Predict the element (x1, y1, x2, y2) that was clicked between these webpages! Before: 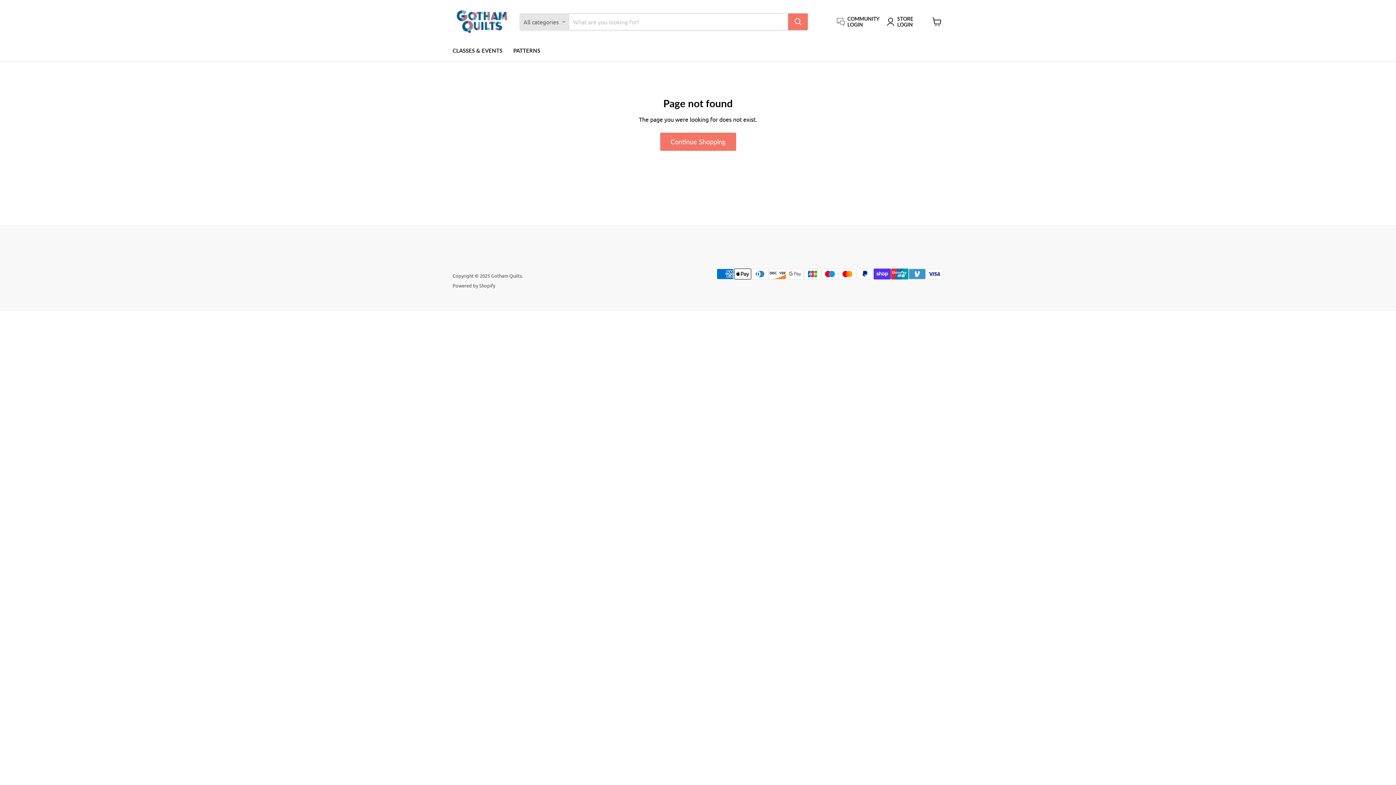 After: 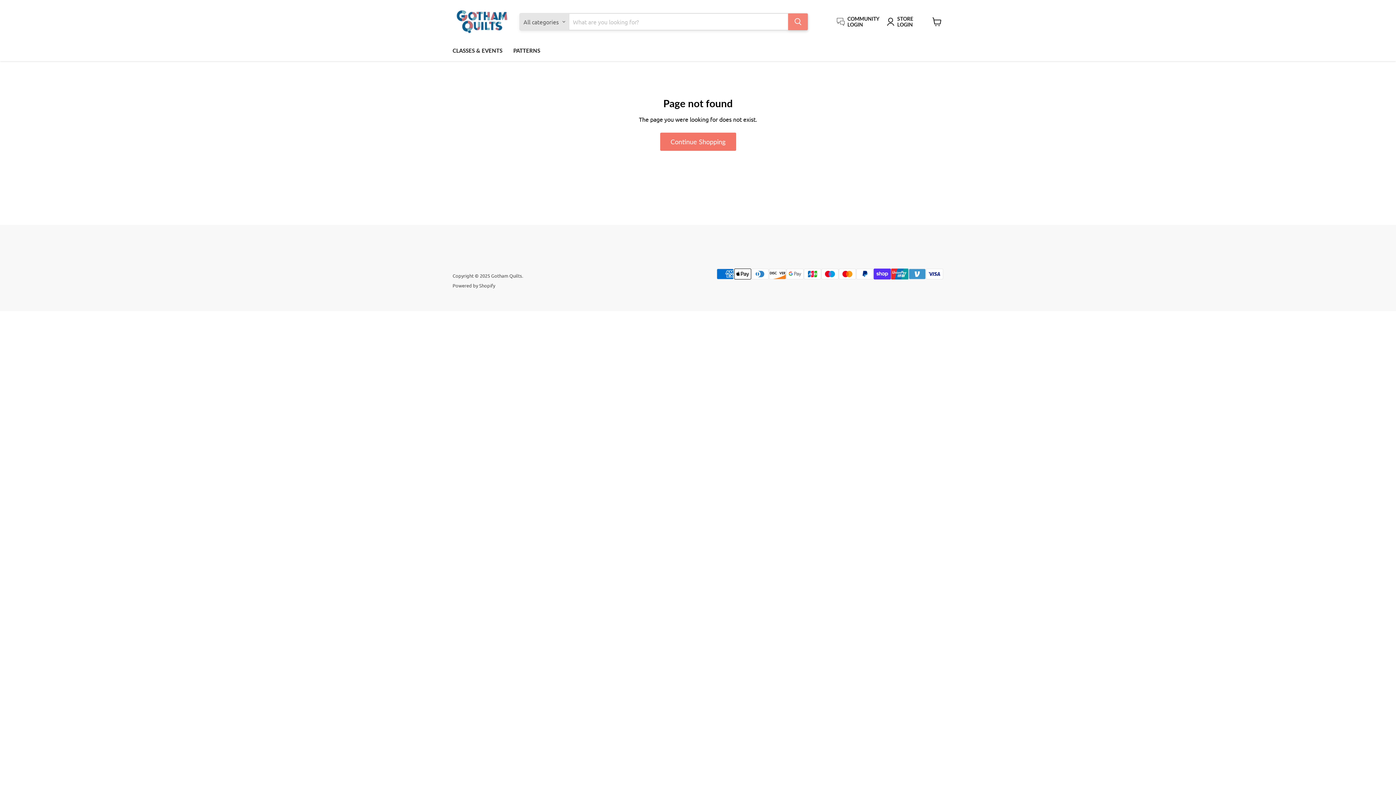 Action: bbox: (788, 13, 808, 30) label: Search